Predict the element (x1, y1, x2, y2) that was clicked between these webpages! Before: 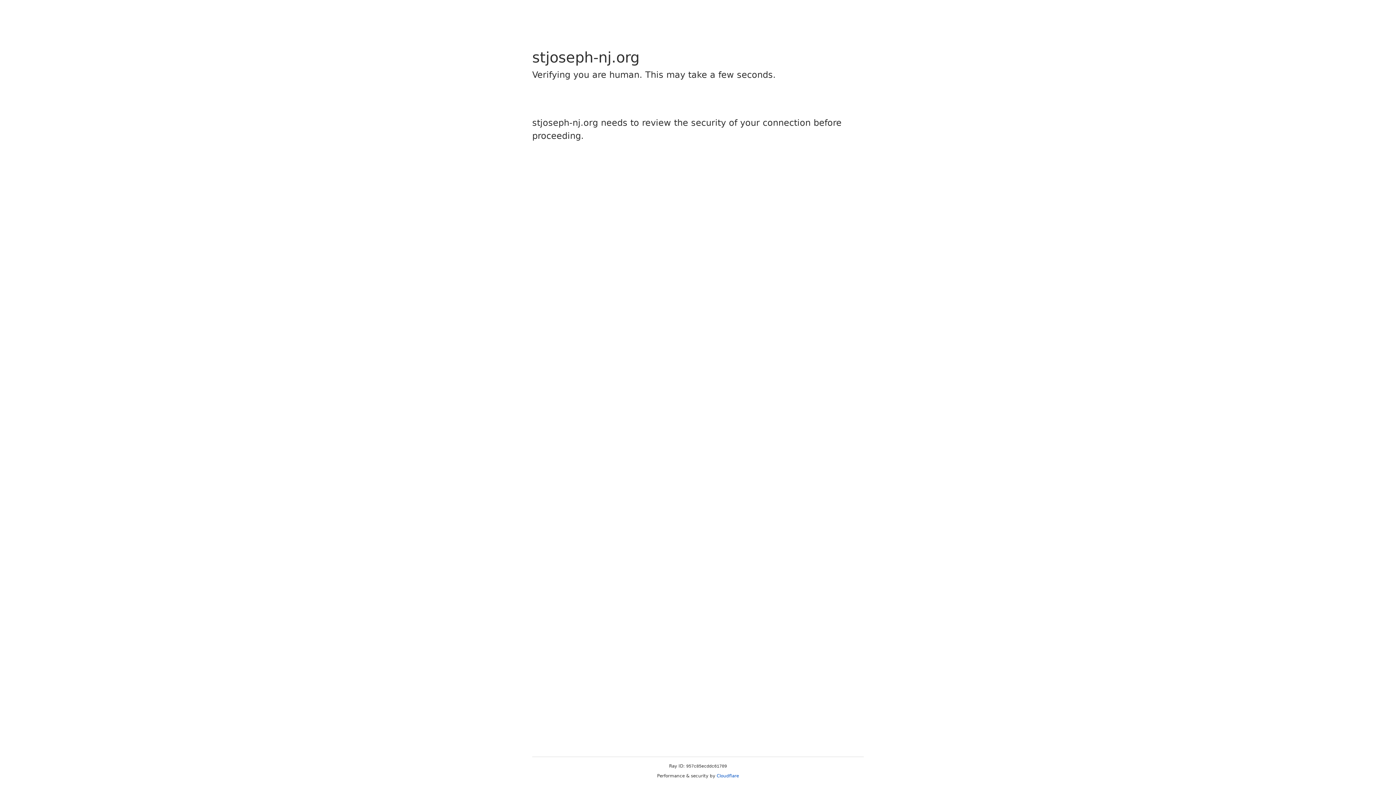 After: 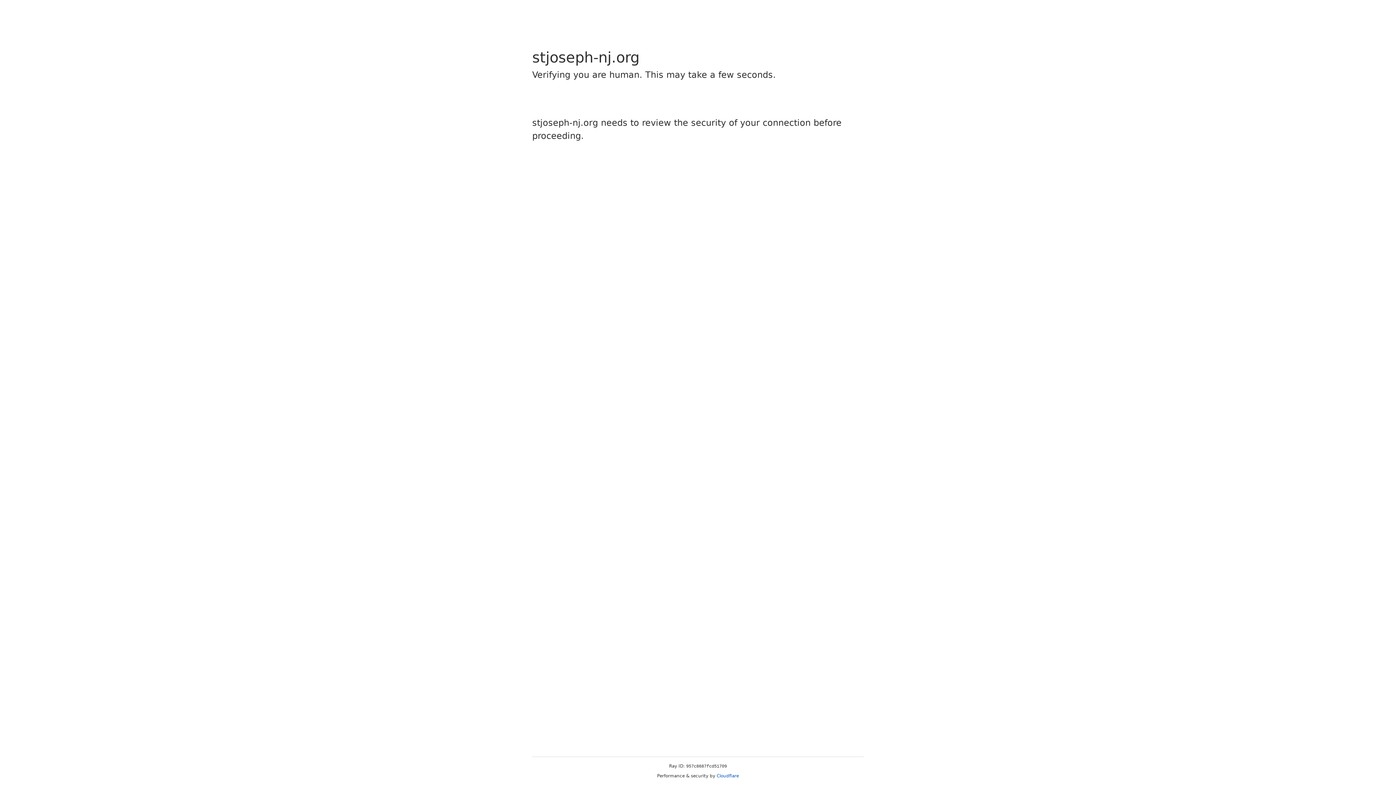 Action: bbox: (716, 773, 739, 778) label: Cloudflare